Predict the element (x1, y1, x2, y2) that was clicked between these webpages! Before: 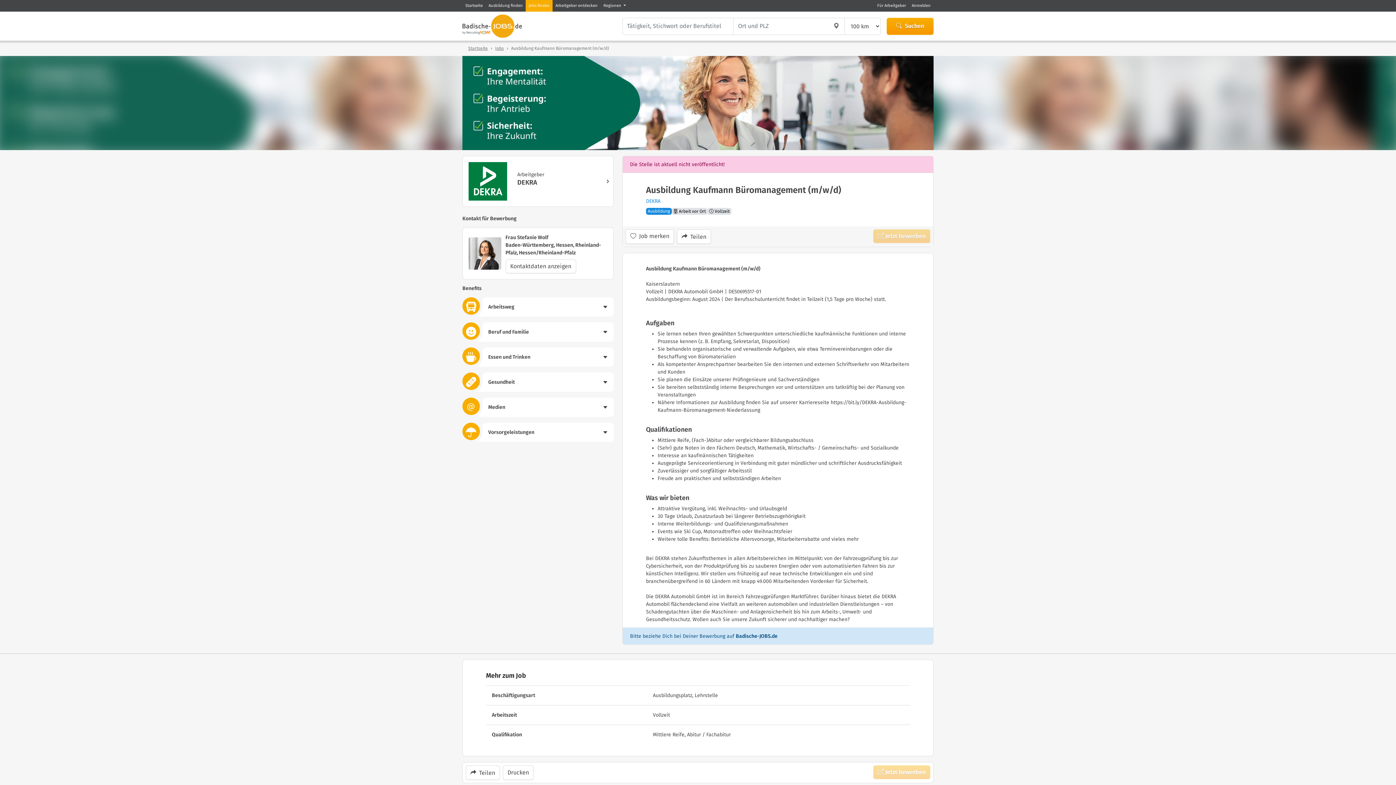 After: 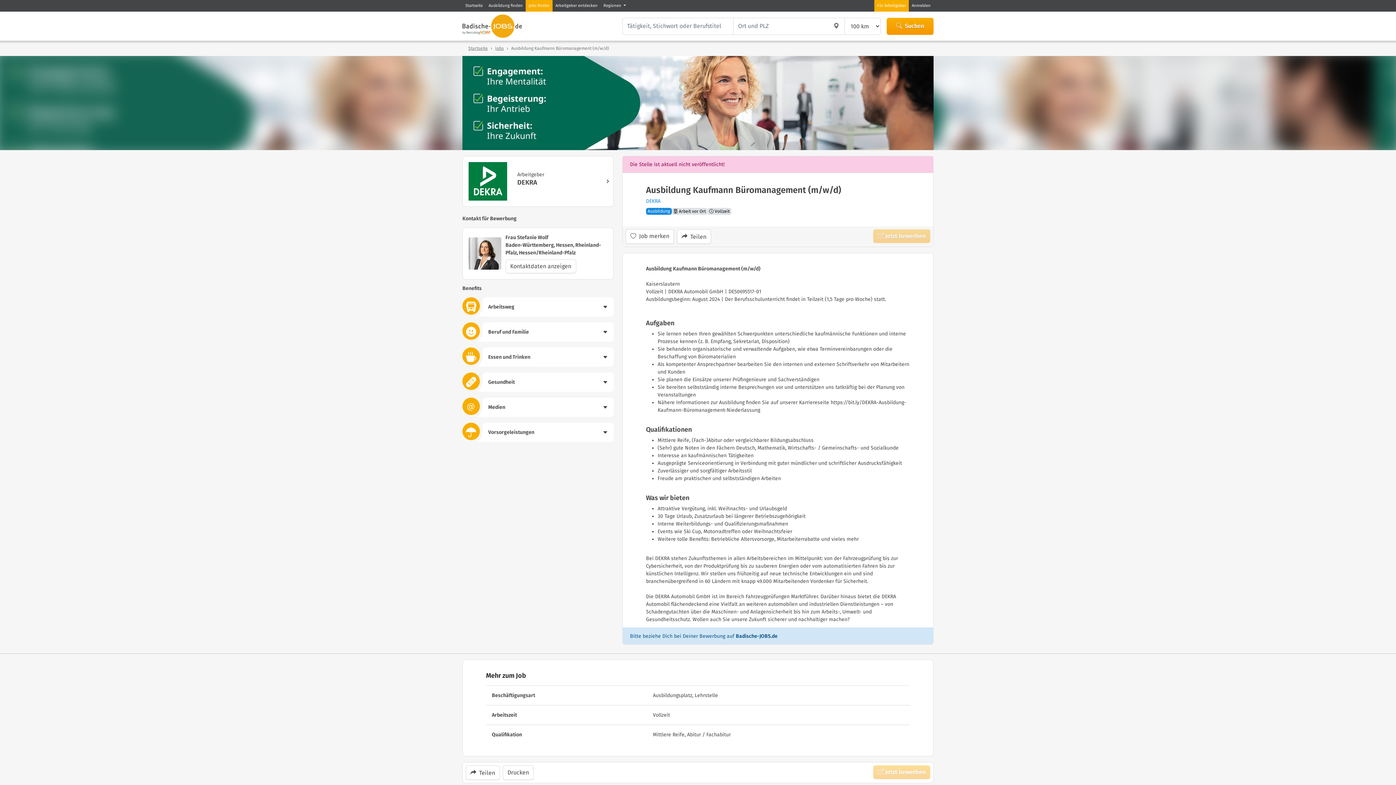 Action: label: Für Arbeitgeber bbox: (874, 0, 909, 11)